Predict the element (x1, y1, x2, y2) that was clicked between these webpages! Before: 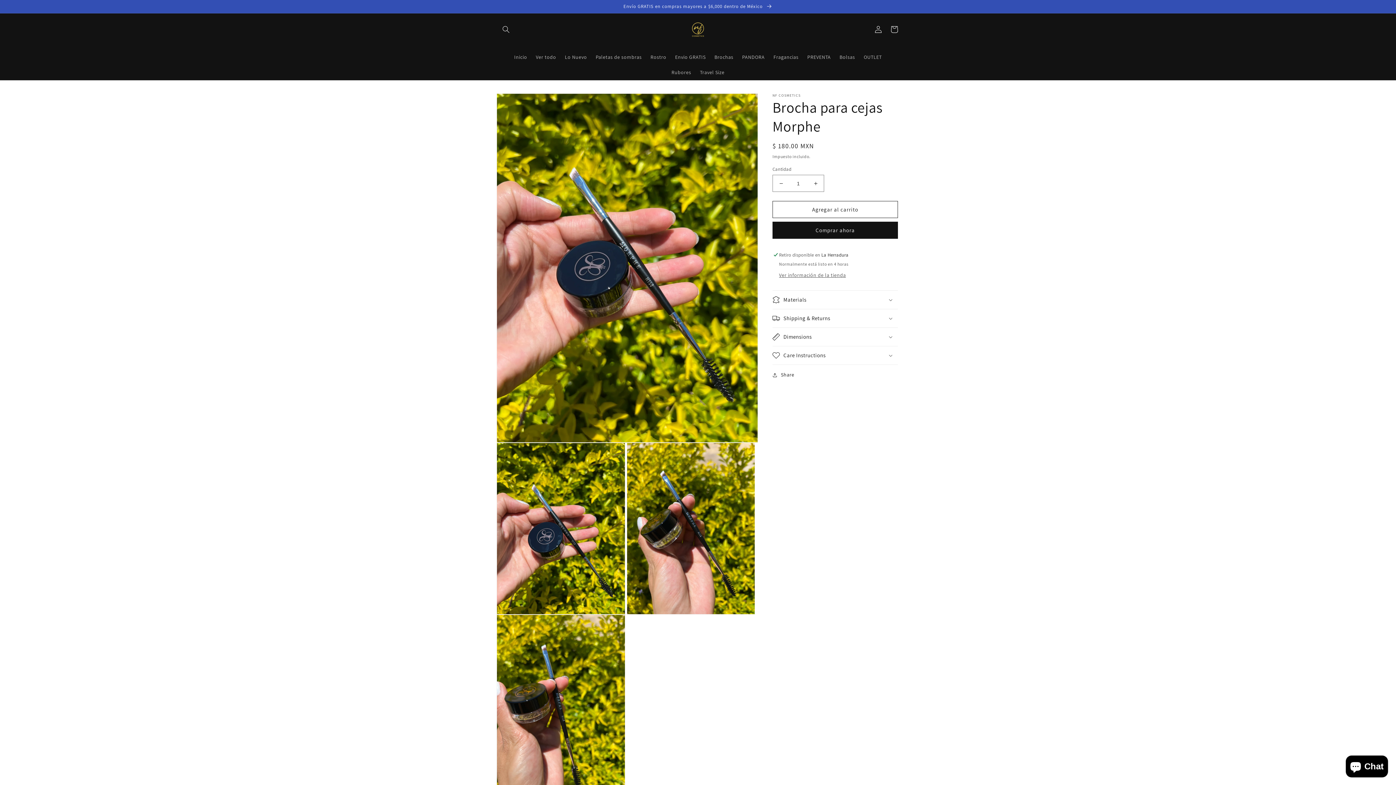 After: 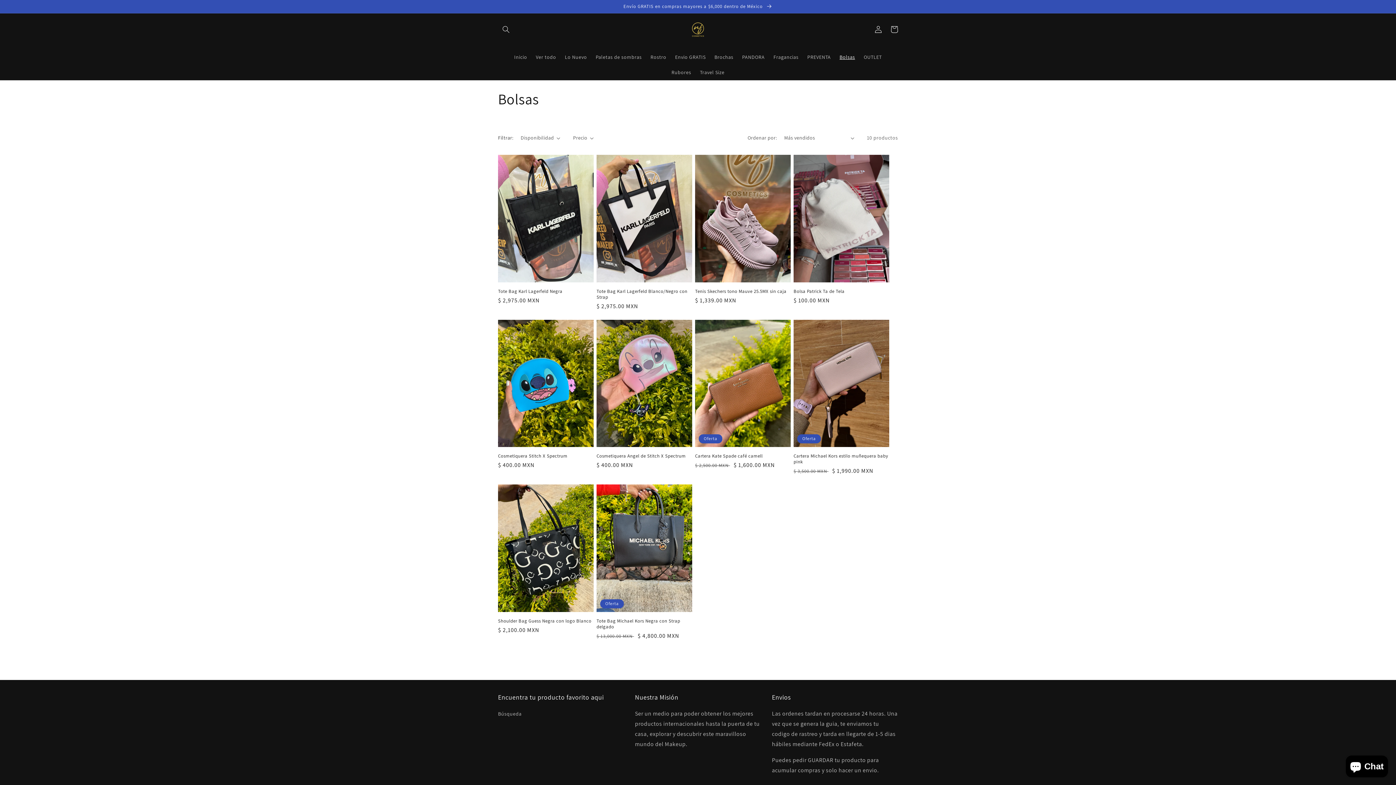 Action: label: Bolsas bbox: (835, 49, 859, 64)